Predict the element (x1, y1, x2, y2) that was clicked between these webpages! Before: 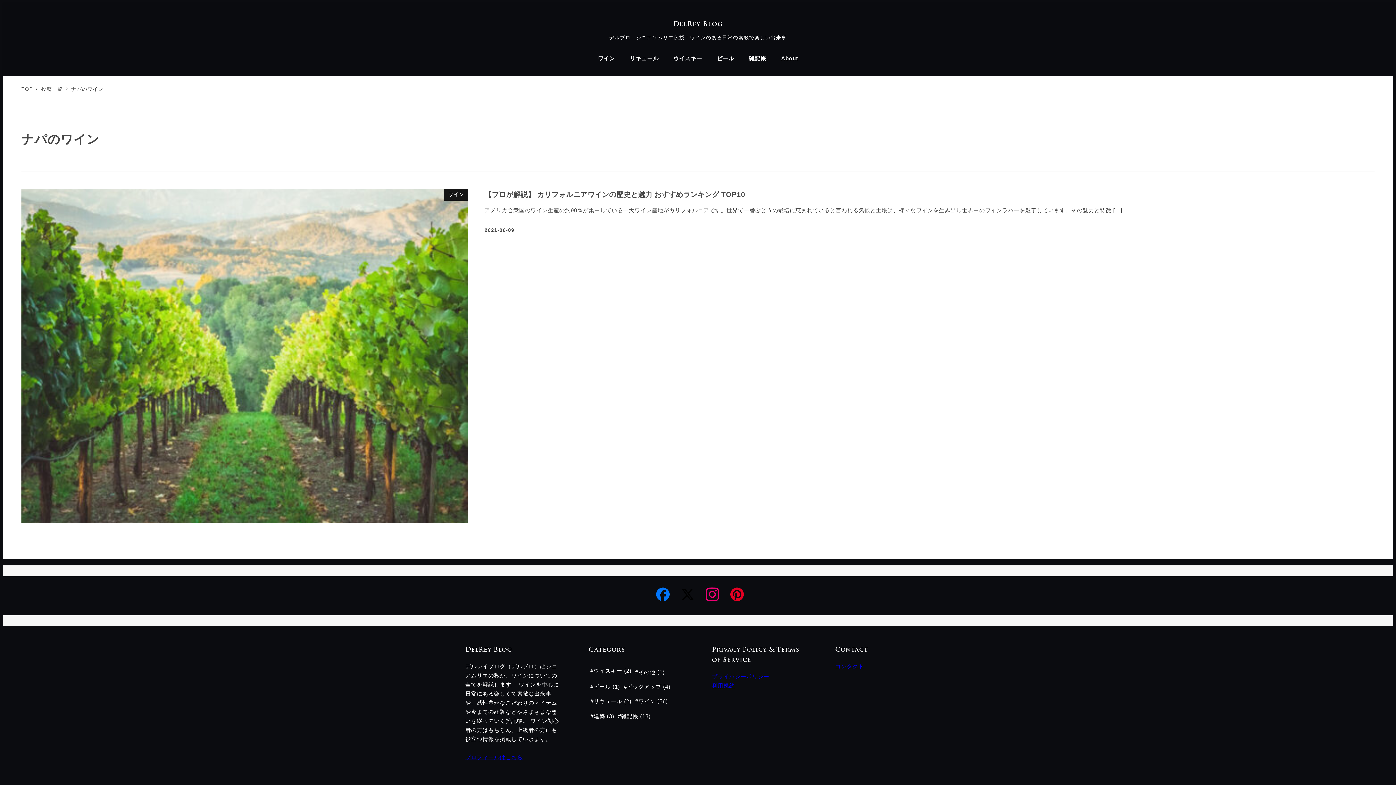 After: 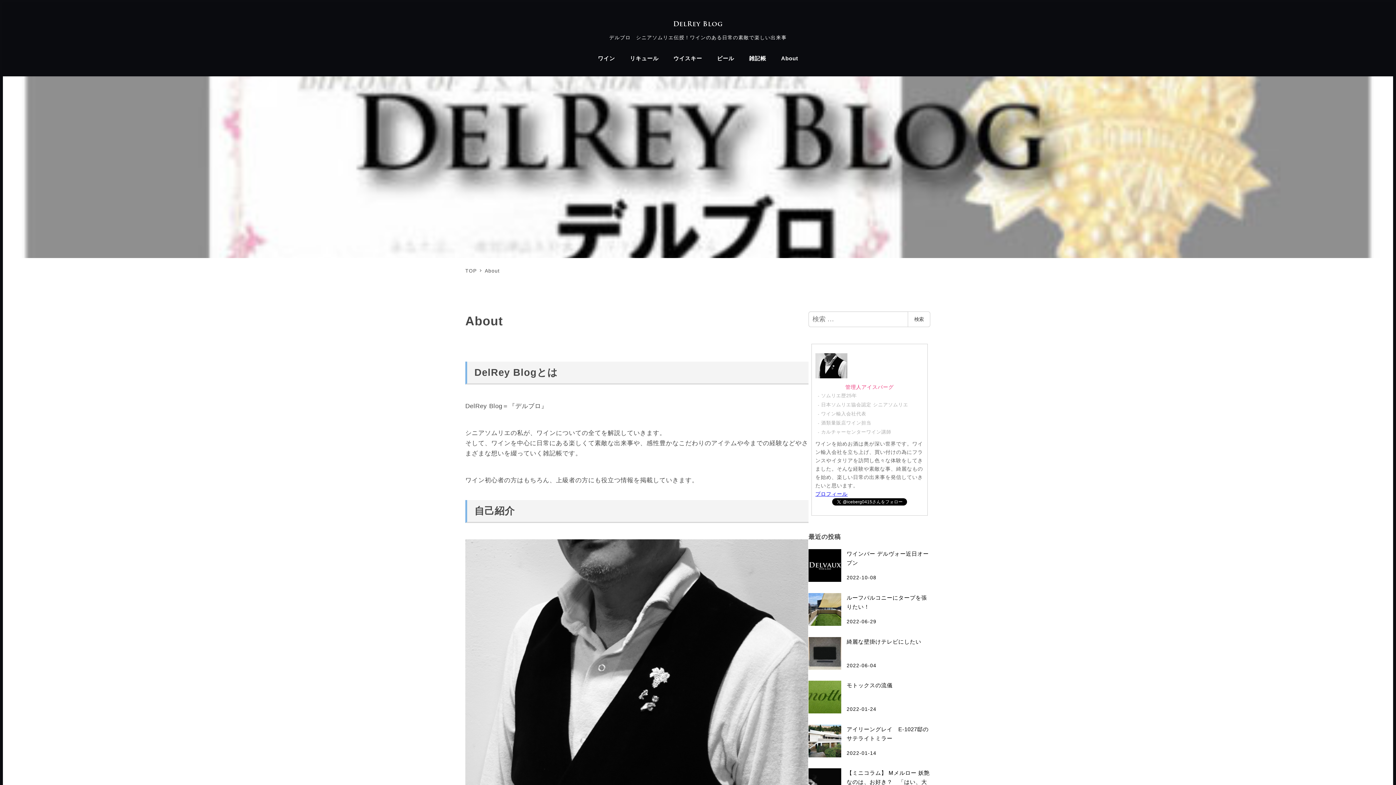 Action: label: プロフィールはこちら bbox: (465, 754, 522, 760)